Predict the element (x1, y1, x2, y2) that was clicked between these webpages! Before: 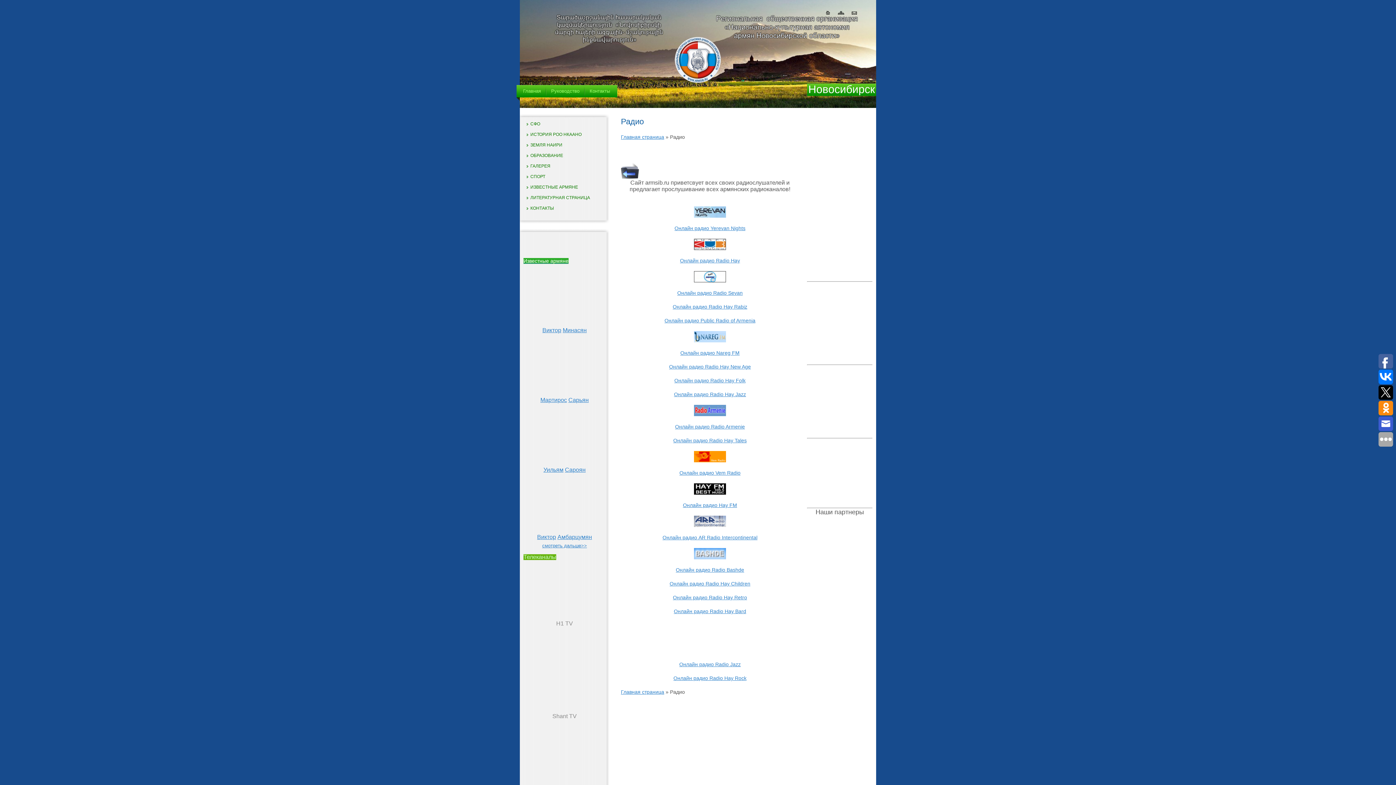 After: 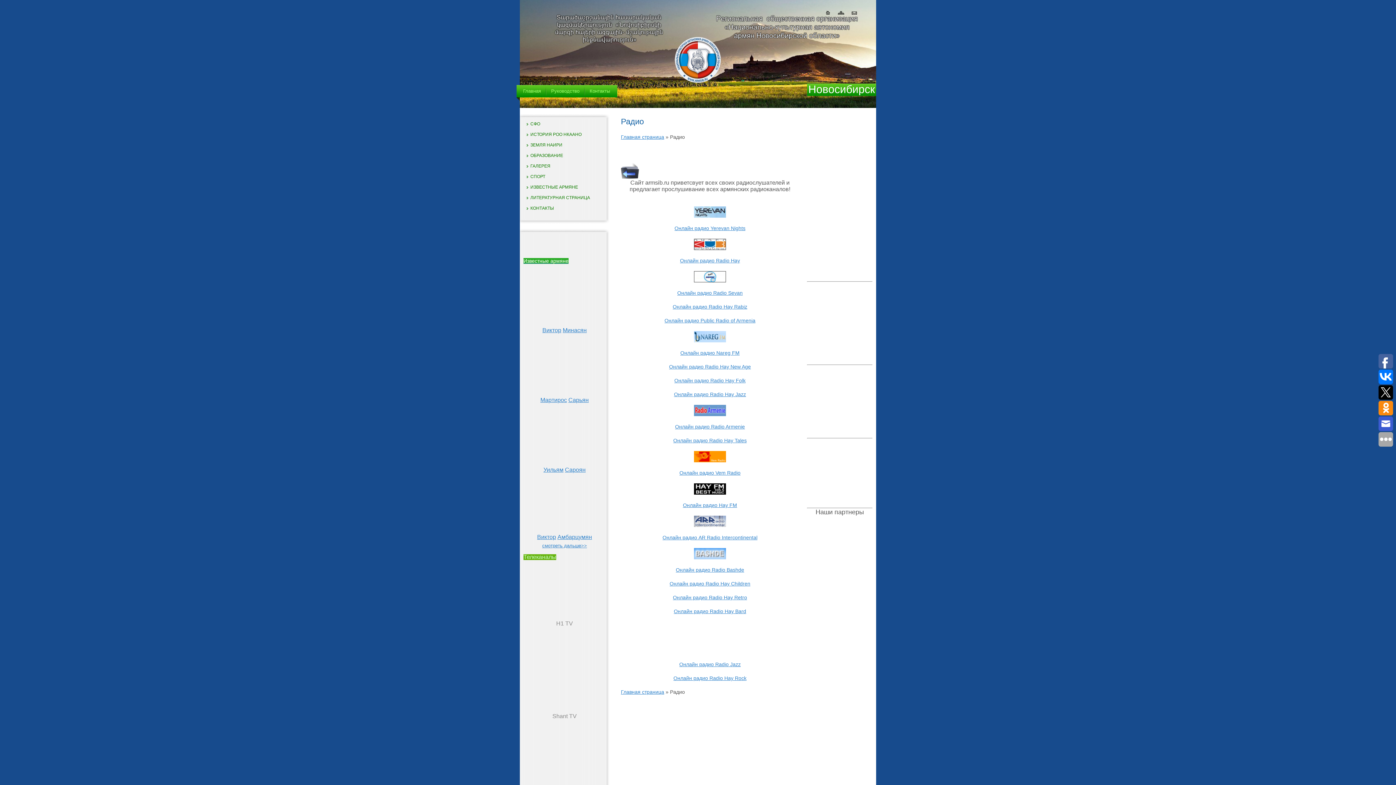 Action: bbox: (1378, 369, 1393, 384)